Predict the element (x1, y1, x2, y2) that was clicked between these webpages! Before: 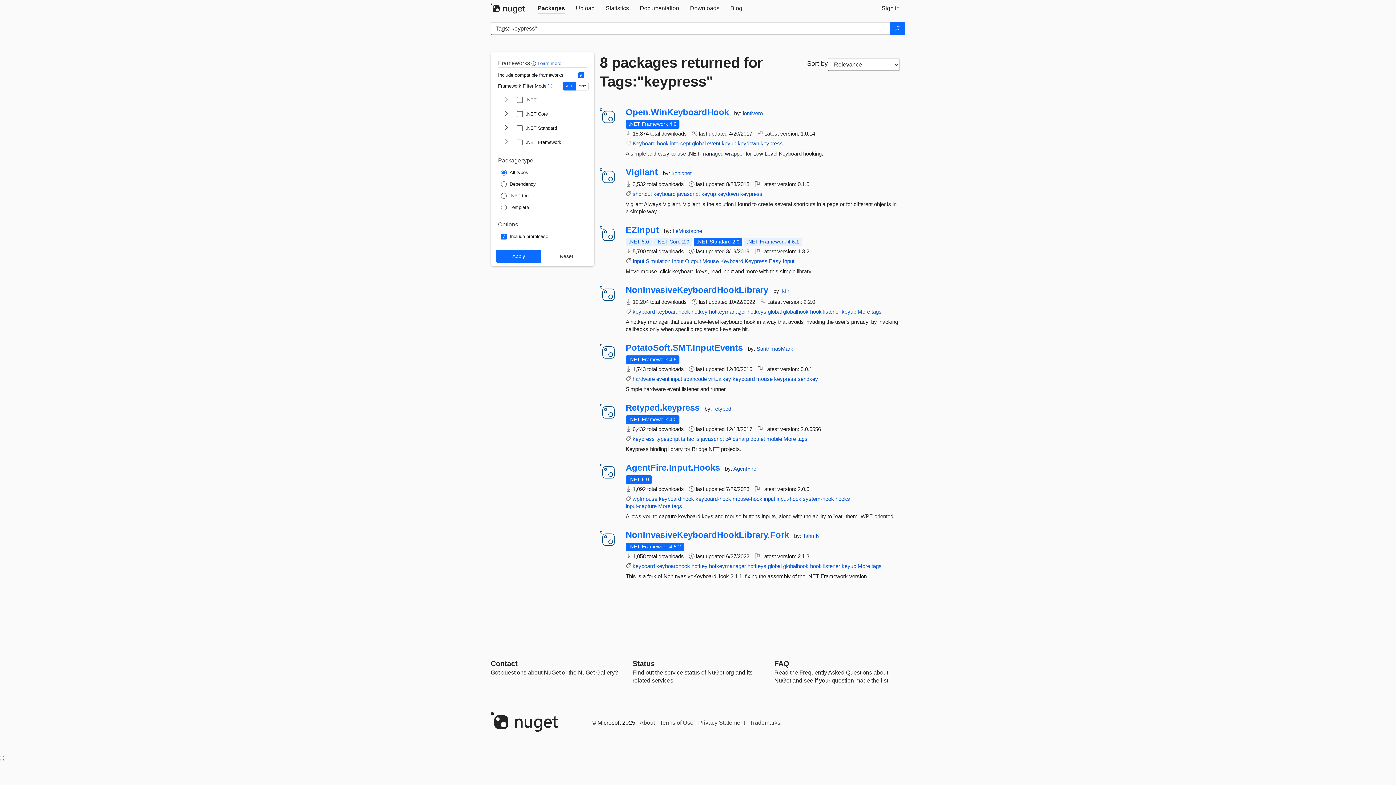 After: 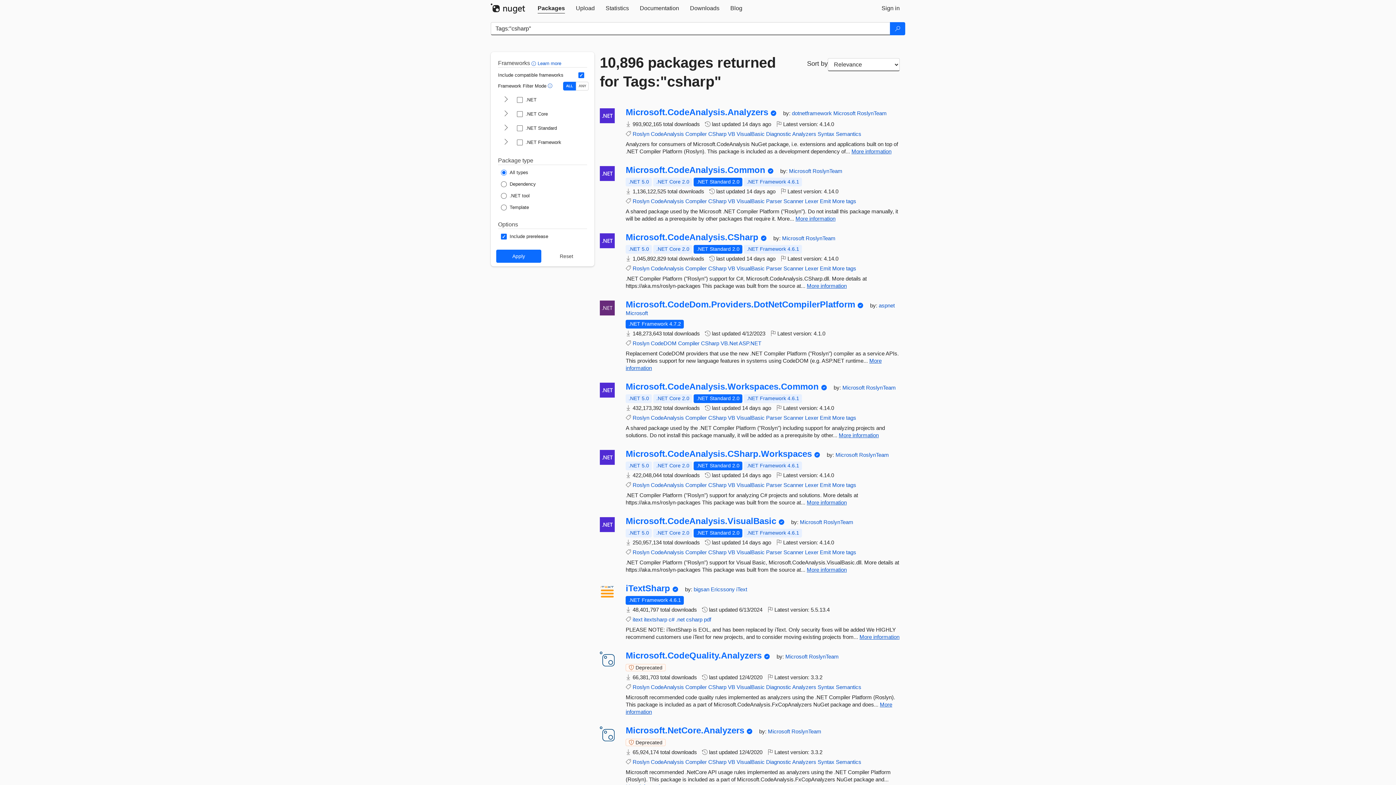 Action: label: csharp bbox: (732, 436, 749, 442)